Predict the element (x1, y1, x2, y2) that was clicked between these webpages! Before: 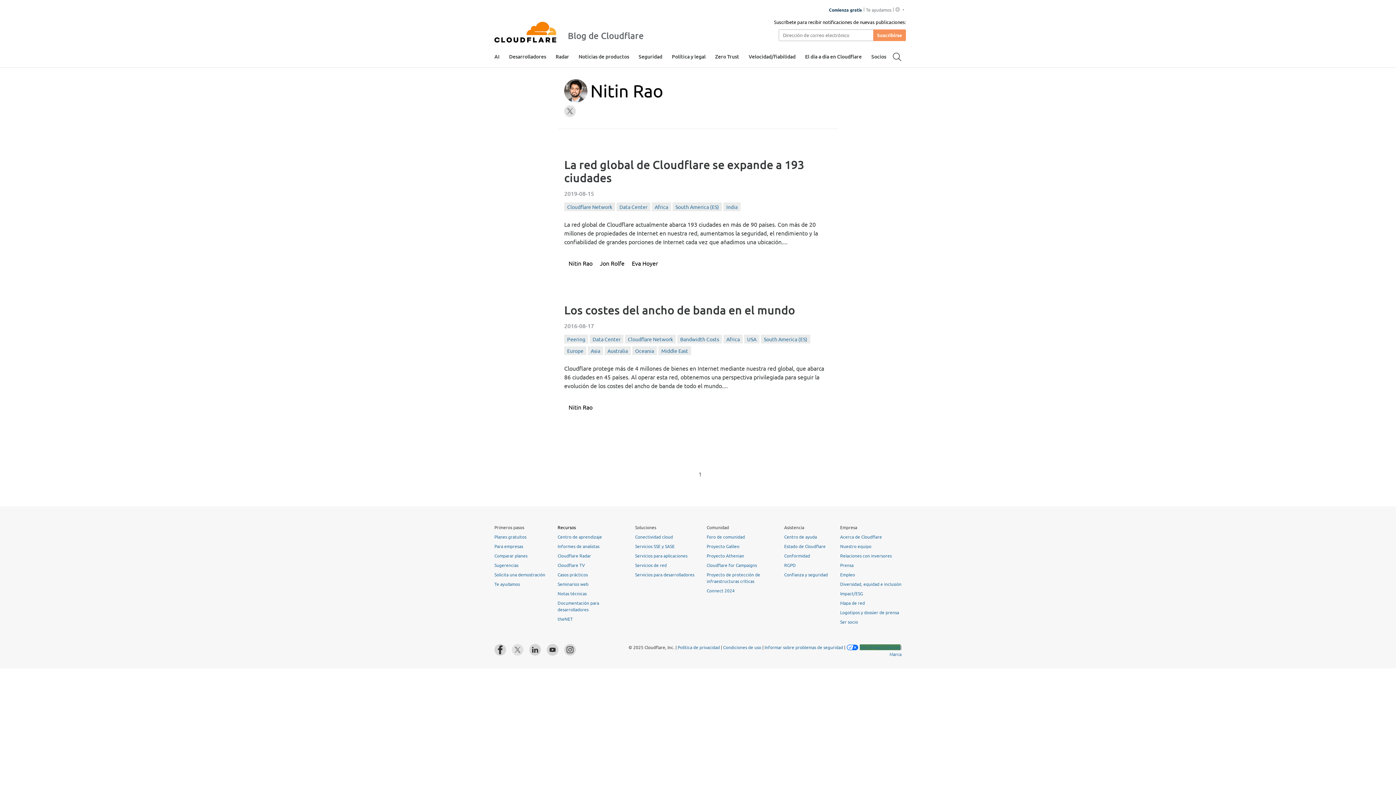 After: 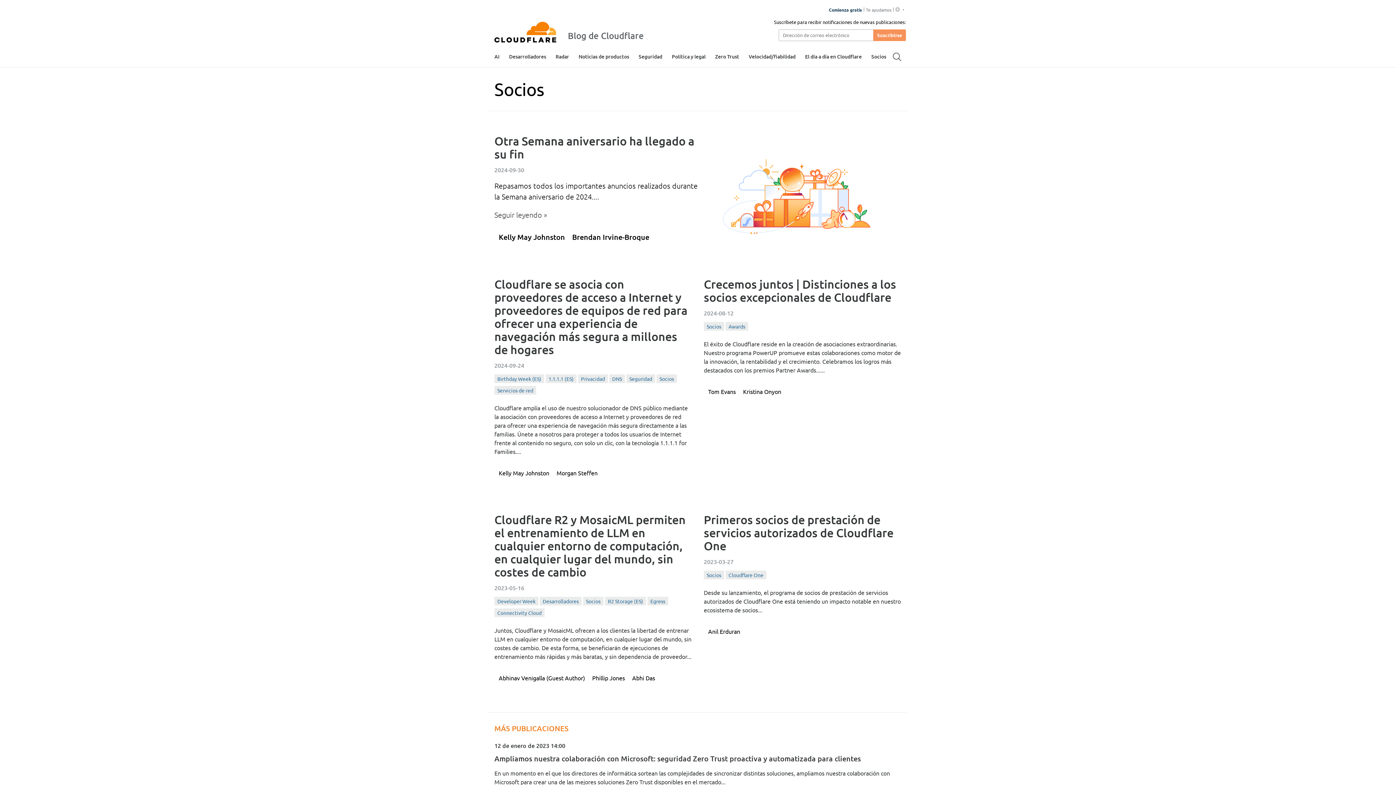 Action: bbox: (871, 47, 886, 65) label: Socios